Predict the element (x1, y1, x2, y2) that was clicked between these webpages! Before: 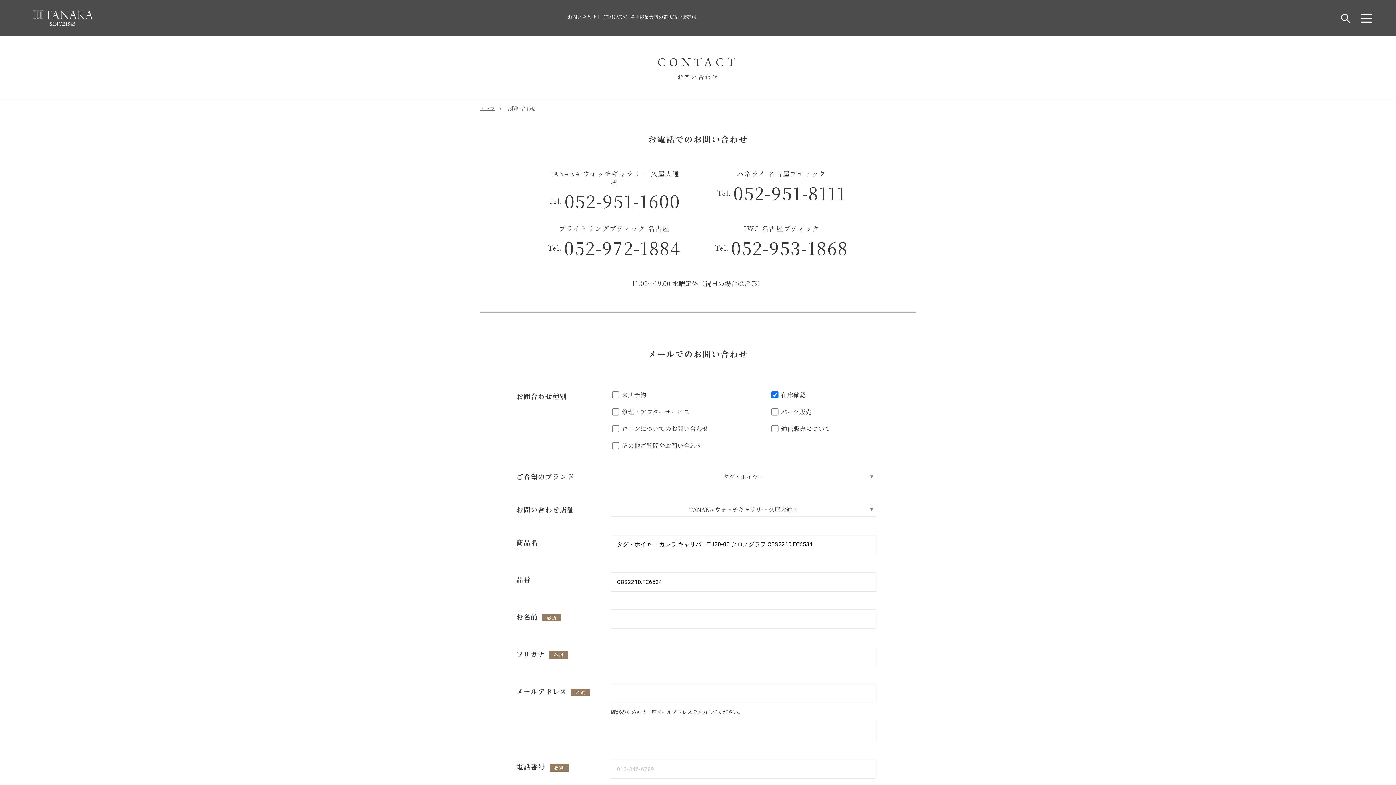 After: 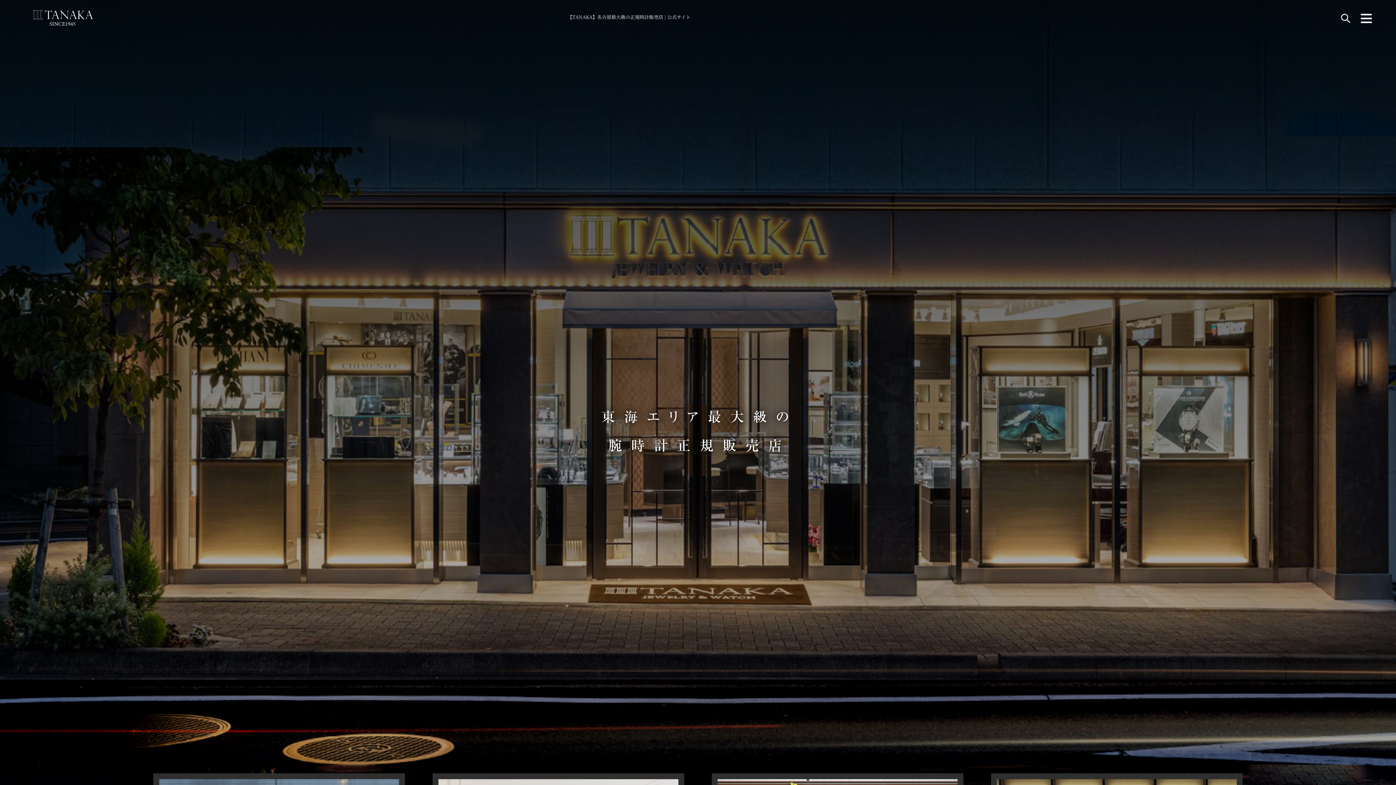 Action: bbox: (33, 10, 93, 25)